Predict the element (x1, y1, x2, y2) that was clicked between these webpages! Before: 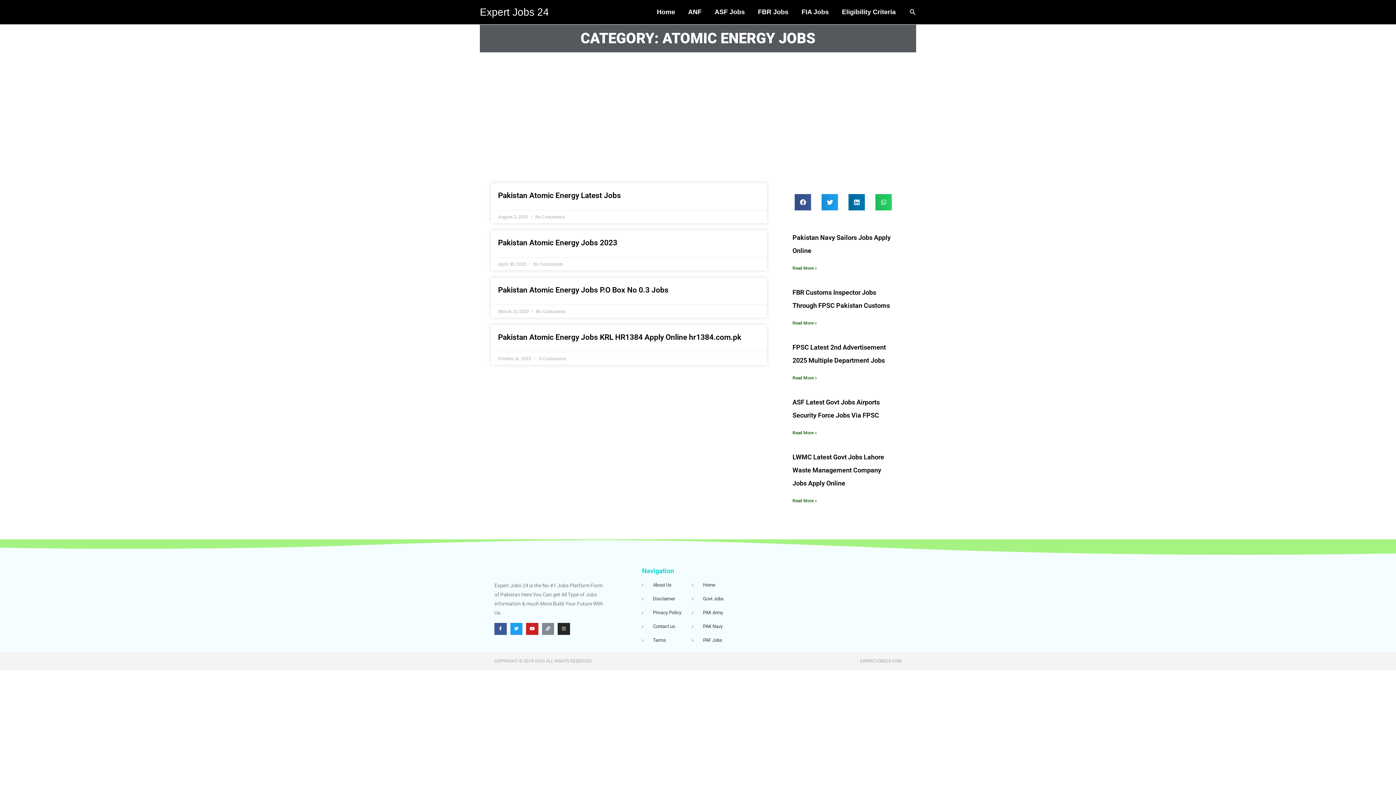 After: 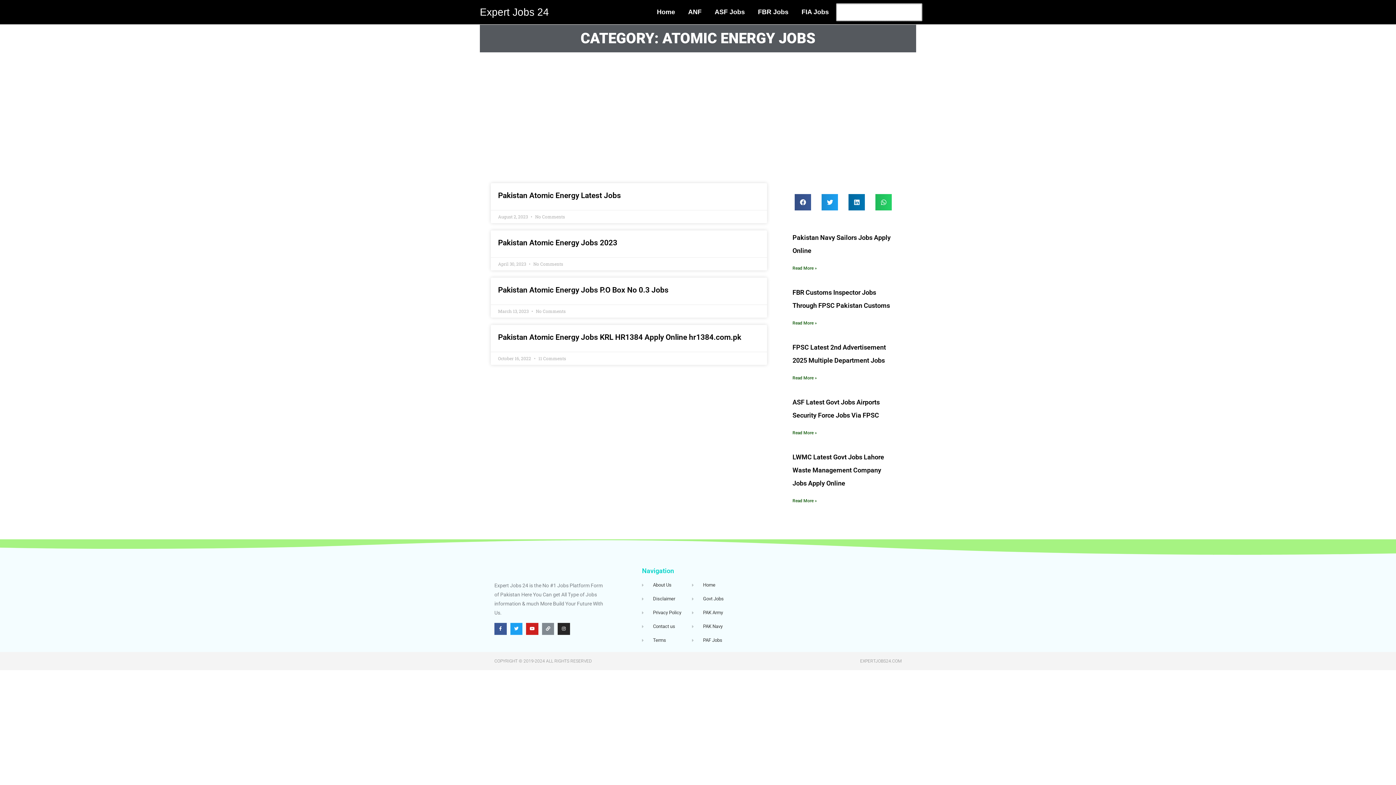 Action: label: Search button bbox: (909, 7, 916, 16)